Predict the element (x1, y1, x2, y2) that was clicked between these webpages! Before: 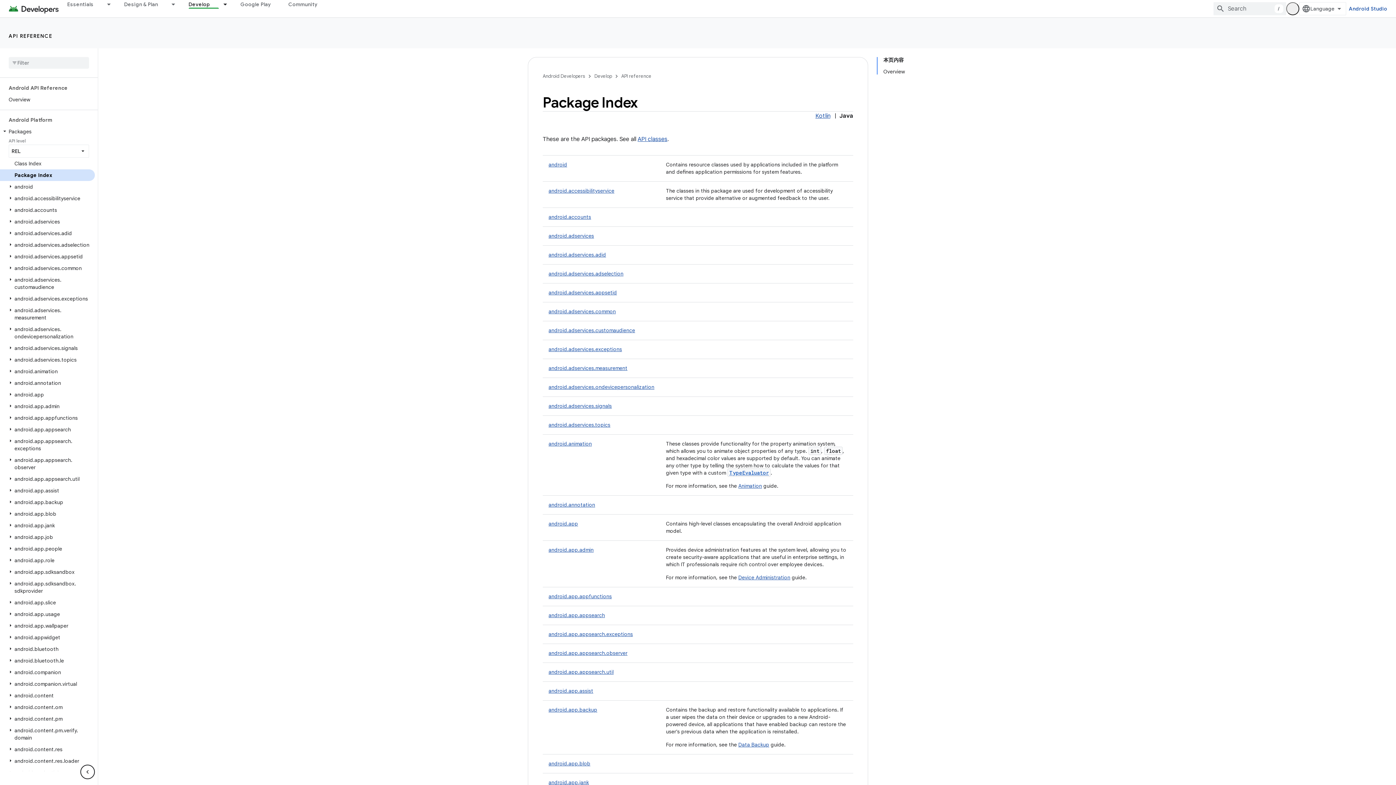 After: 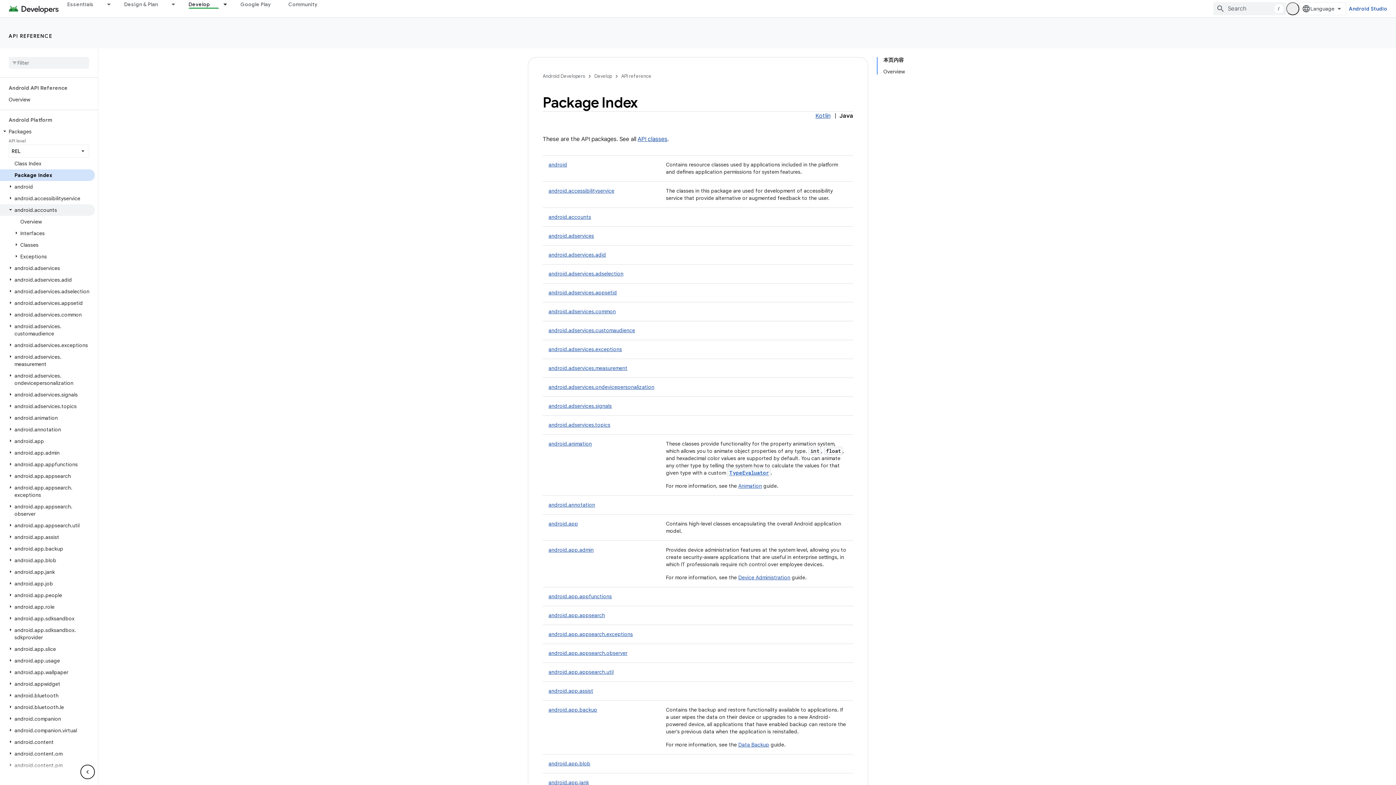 Action: label: android.accounts bbox: (0, 204, 94, 216)